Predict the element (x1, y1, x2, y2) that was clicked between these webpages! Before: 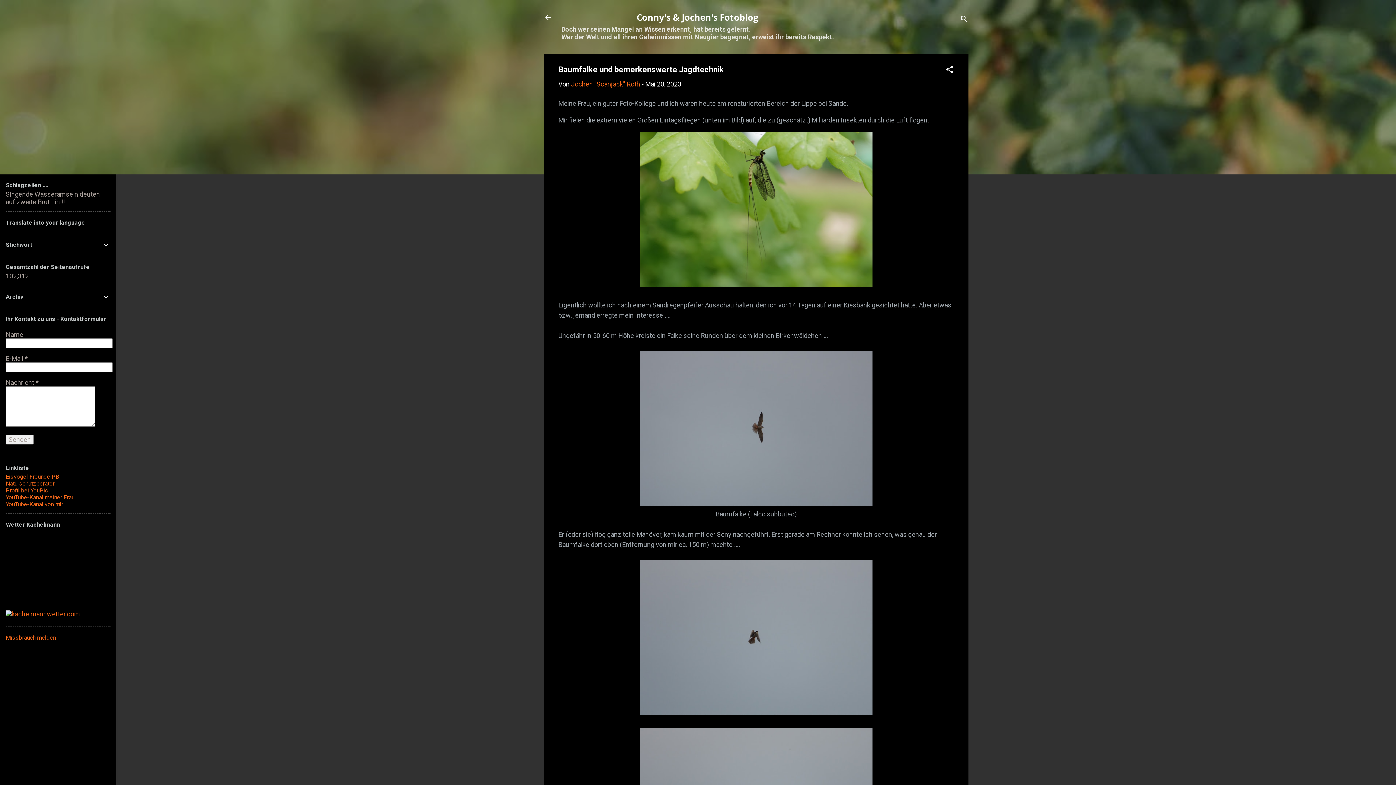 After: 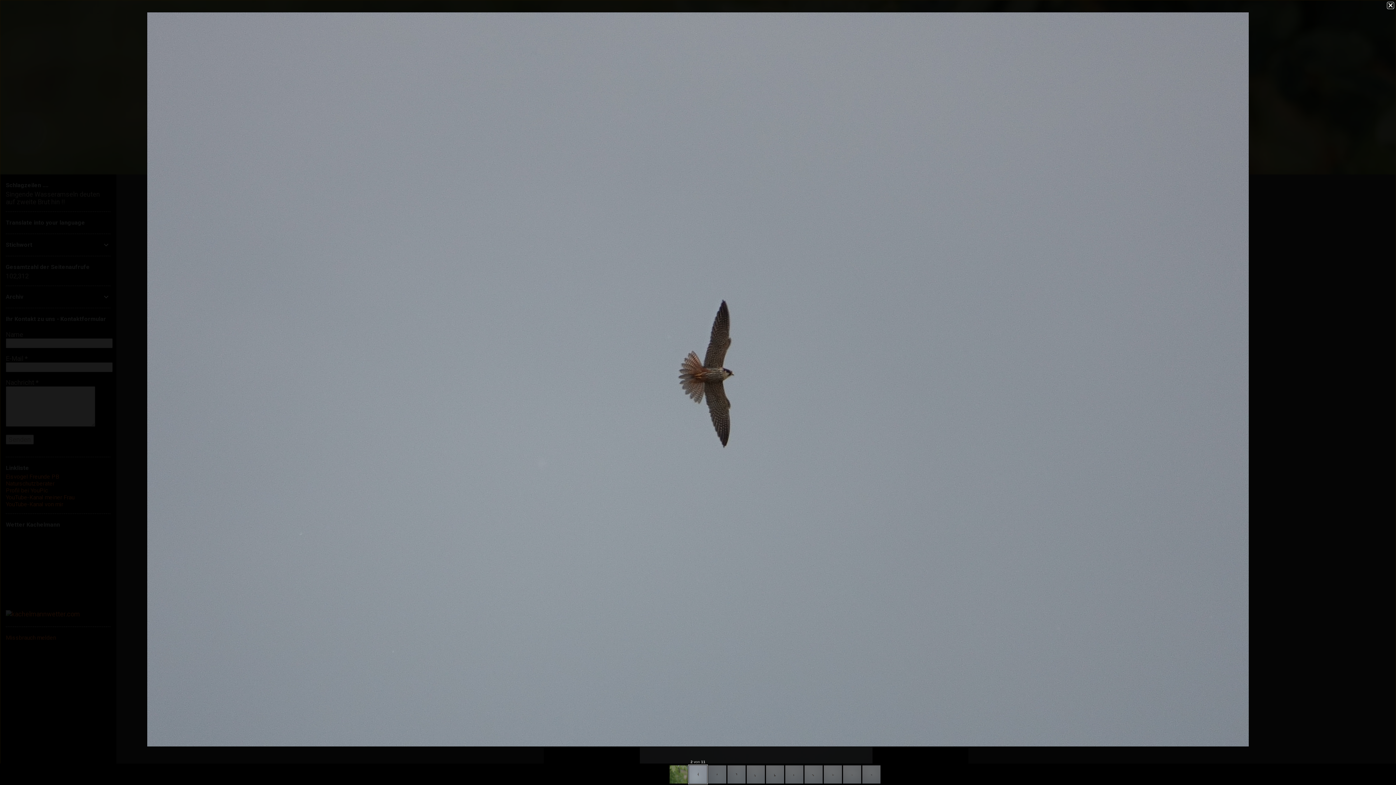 Action: bbox: (640, 351, 872, 509)